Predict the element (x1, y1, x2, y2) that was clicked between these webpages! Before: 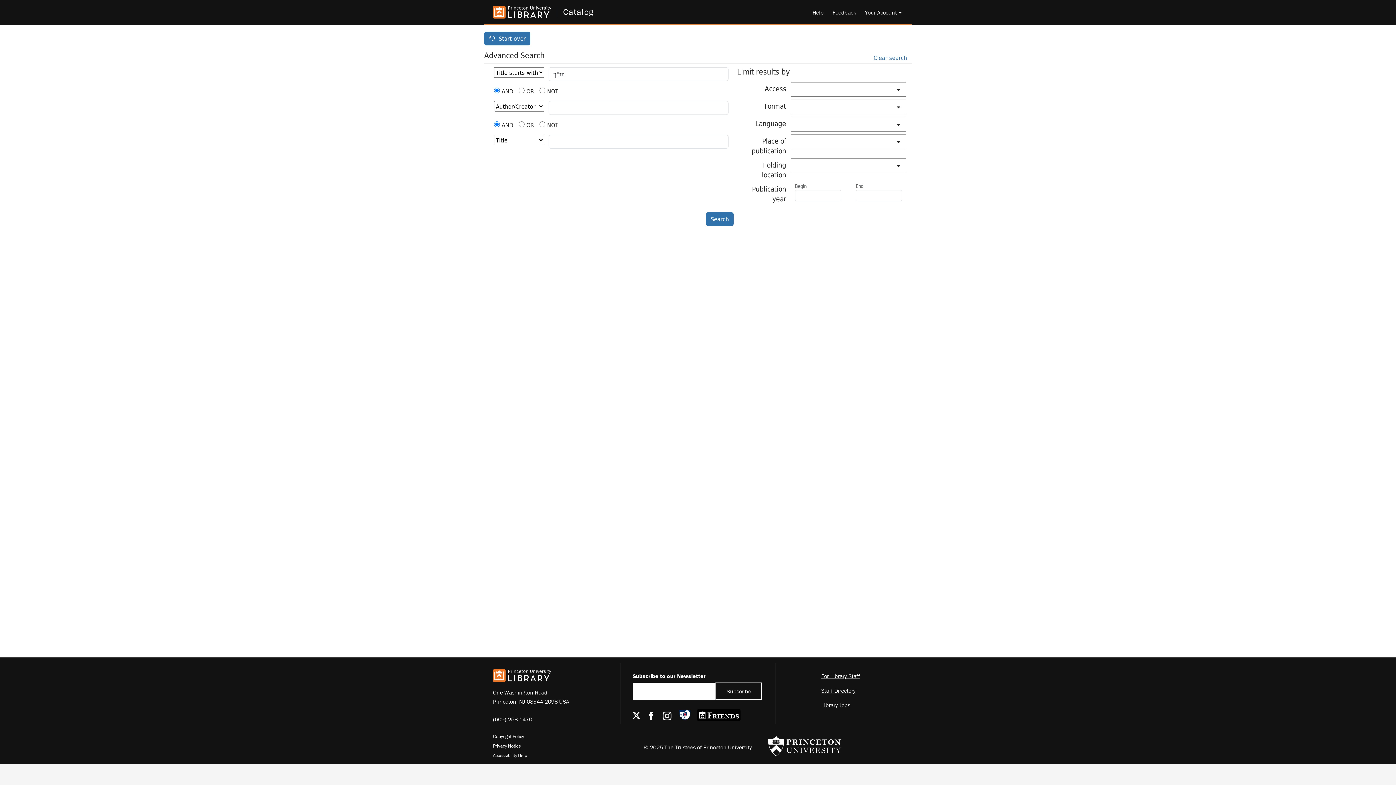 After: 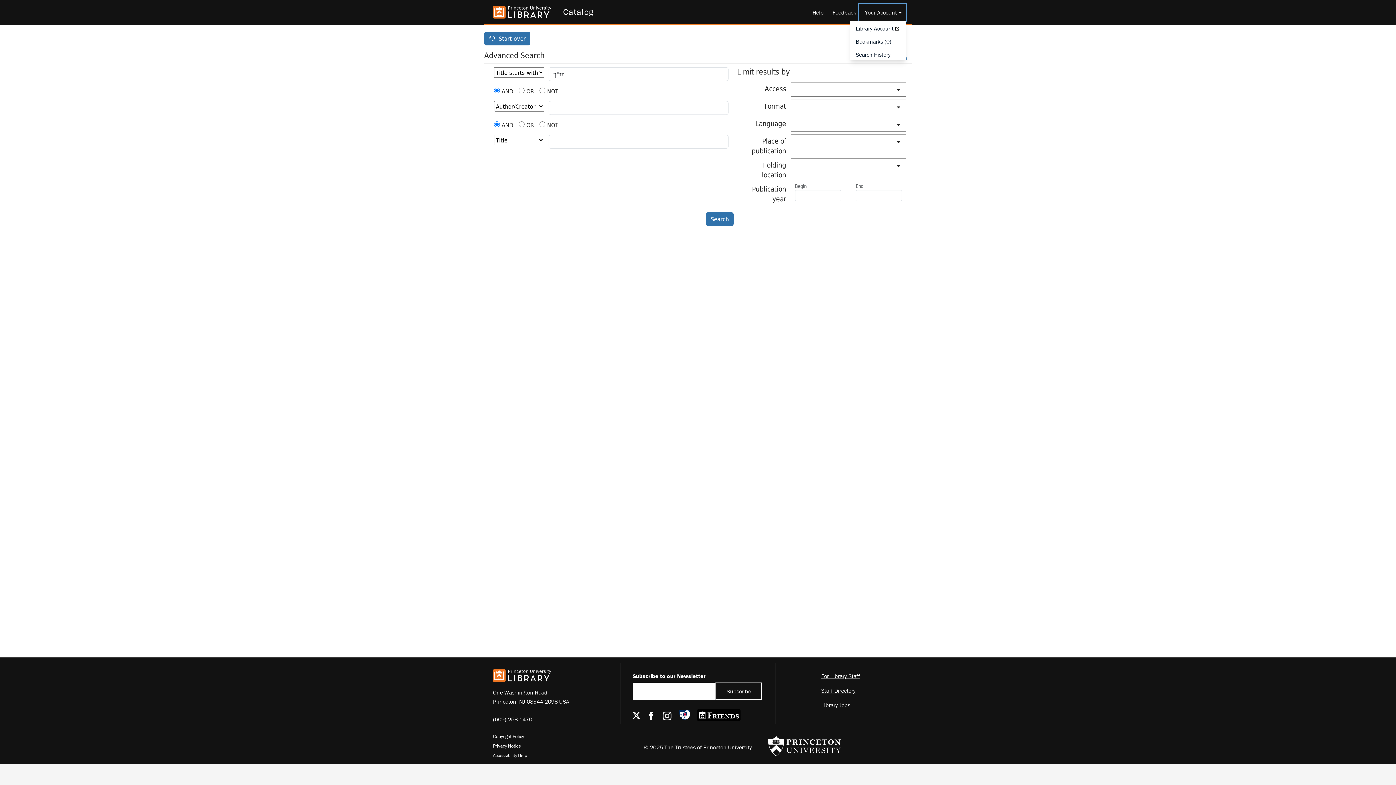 Action: bbox: (859, 3, 906, 20) label: Your Account